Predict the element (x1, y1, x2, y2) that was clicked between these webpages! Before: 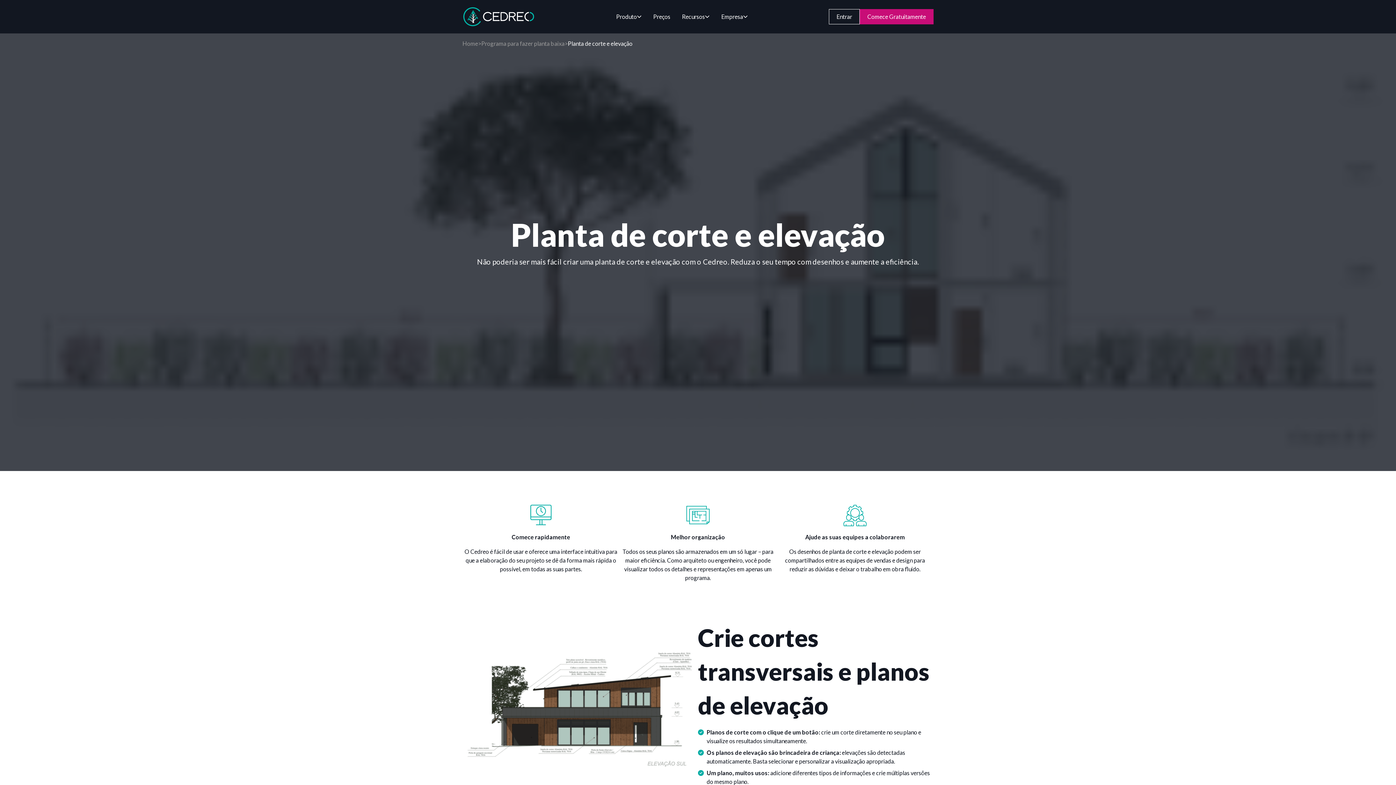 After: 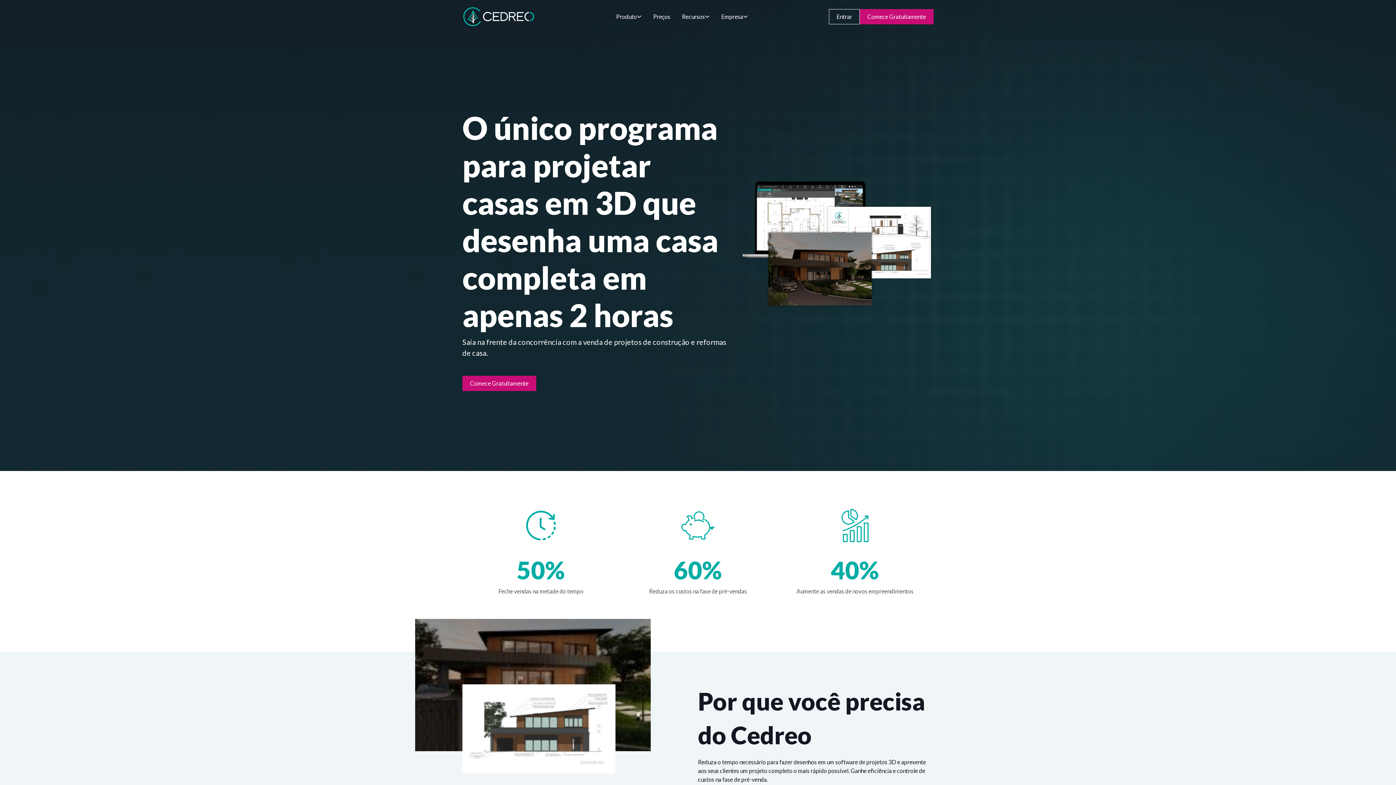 Action: bbox: (462, 39, 478, 46) label: Home